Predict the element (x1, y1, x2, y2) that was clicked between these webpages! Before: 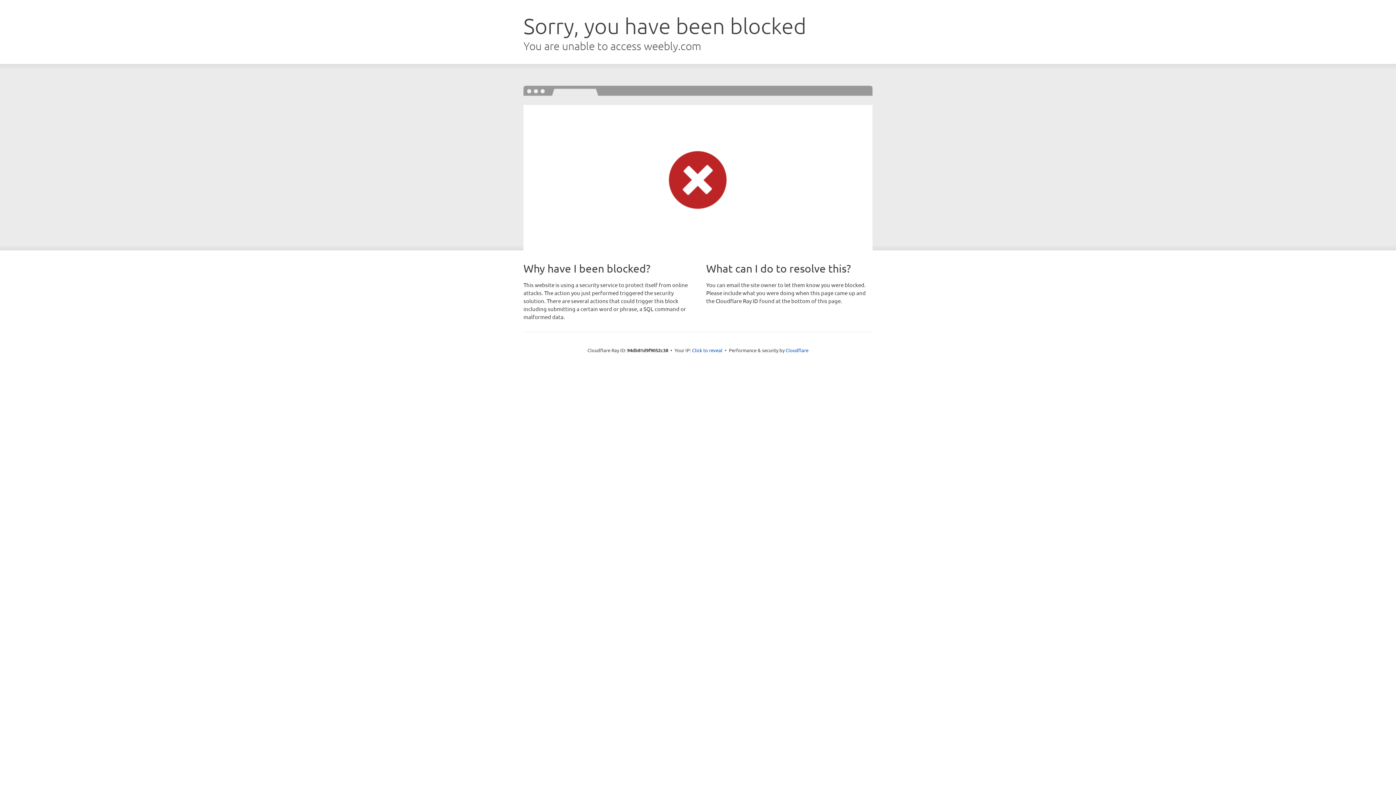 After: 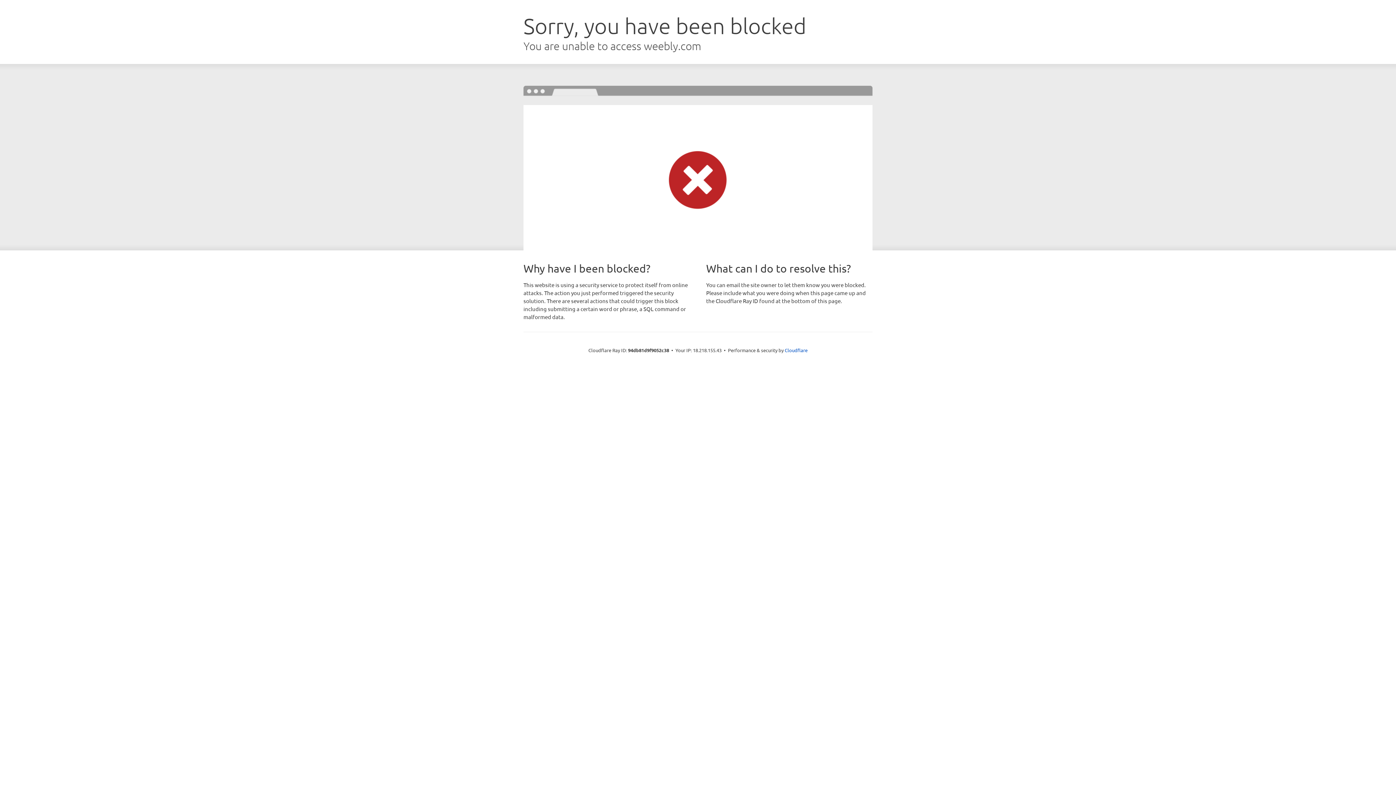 Action: label: Click to reveal bbox: (692, 346, 722, 353)